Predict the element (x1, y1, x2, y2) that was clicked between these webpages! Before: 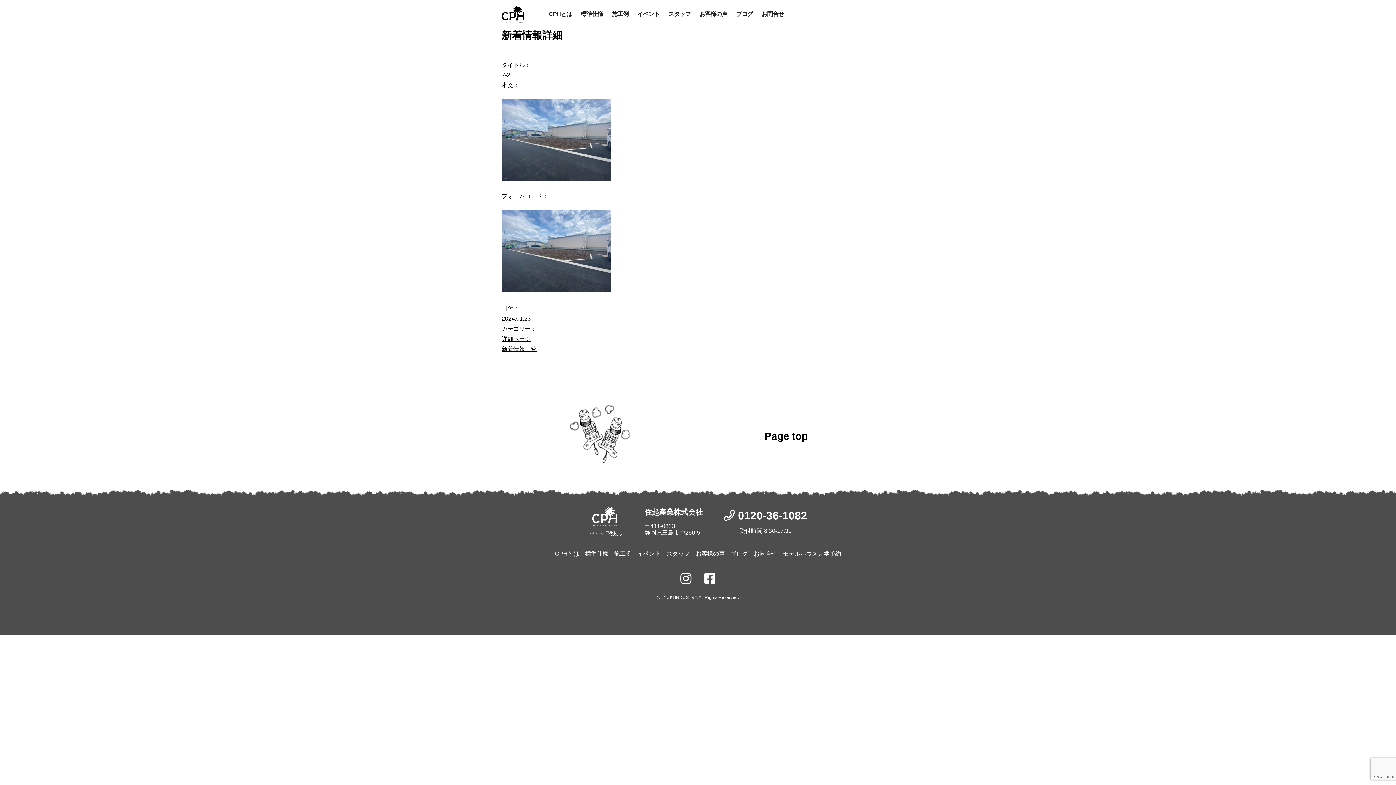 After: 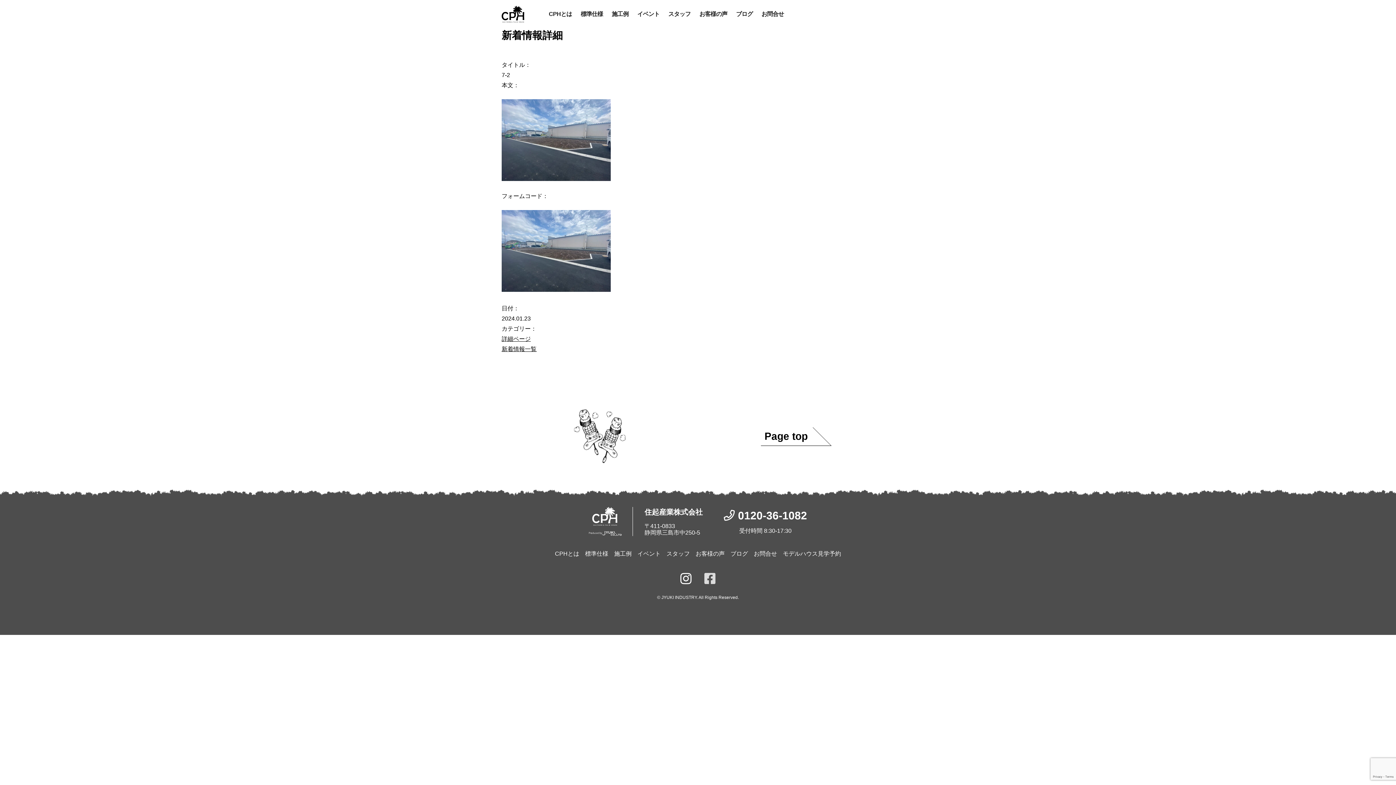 Action: bbox: (704, 572, 715, 586)